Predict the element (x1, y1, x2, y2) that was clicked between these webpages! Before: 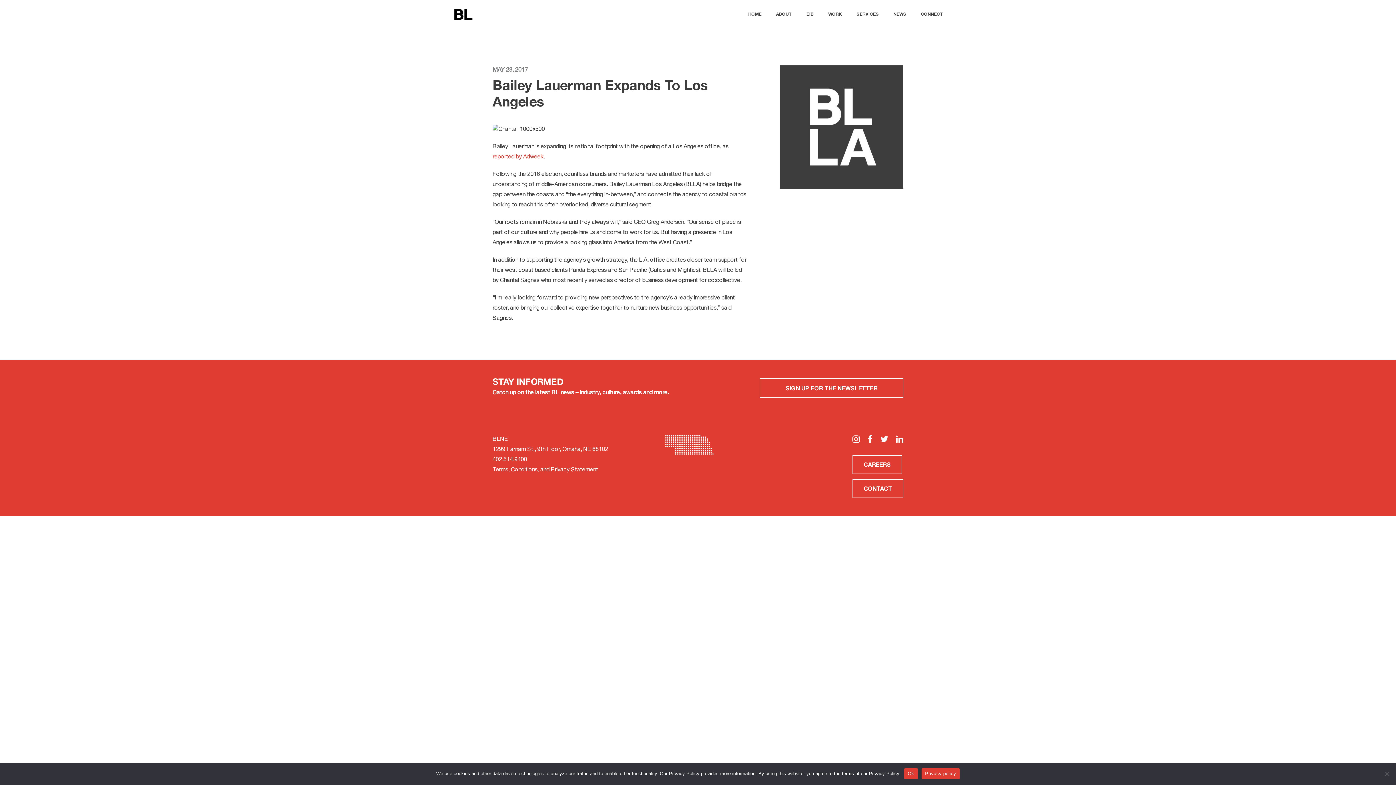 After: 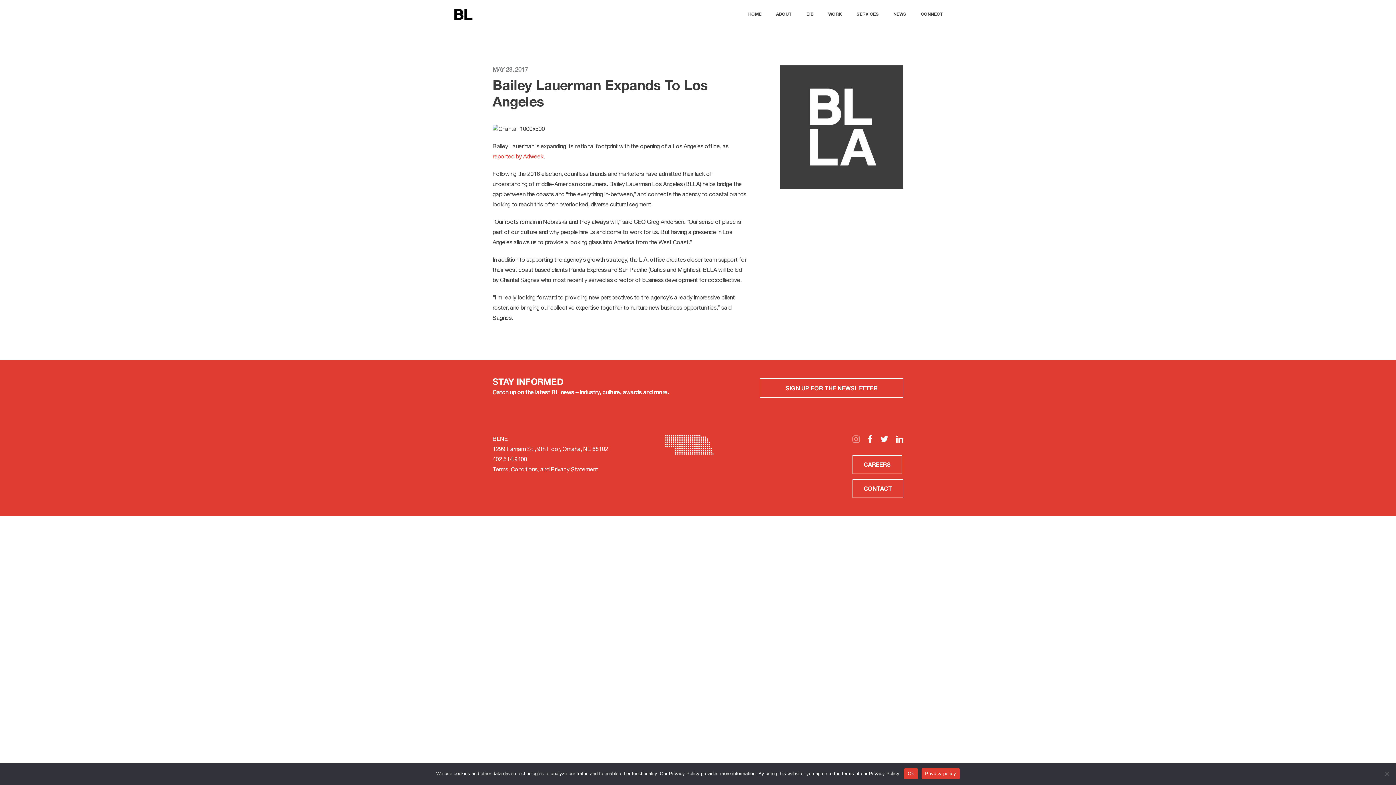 Action: bbox: (852, 438, 860, 444)